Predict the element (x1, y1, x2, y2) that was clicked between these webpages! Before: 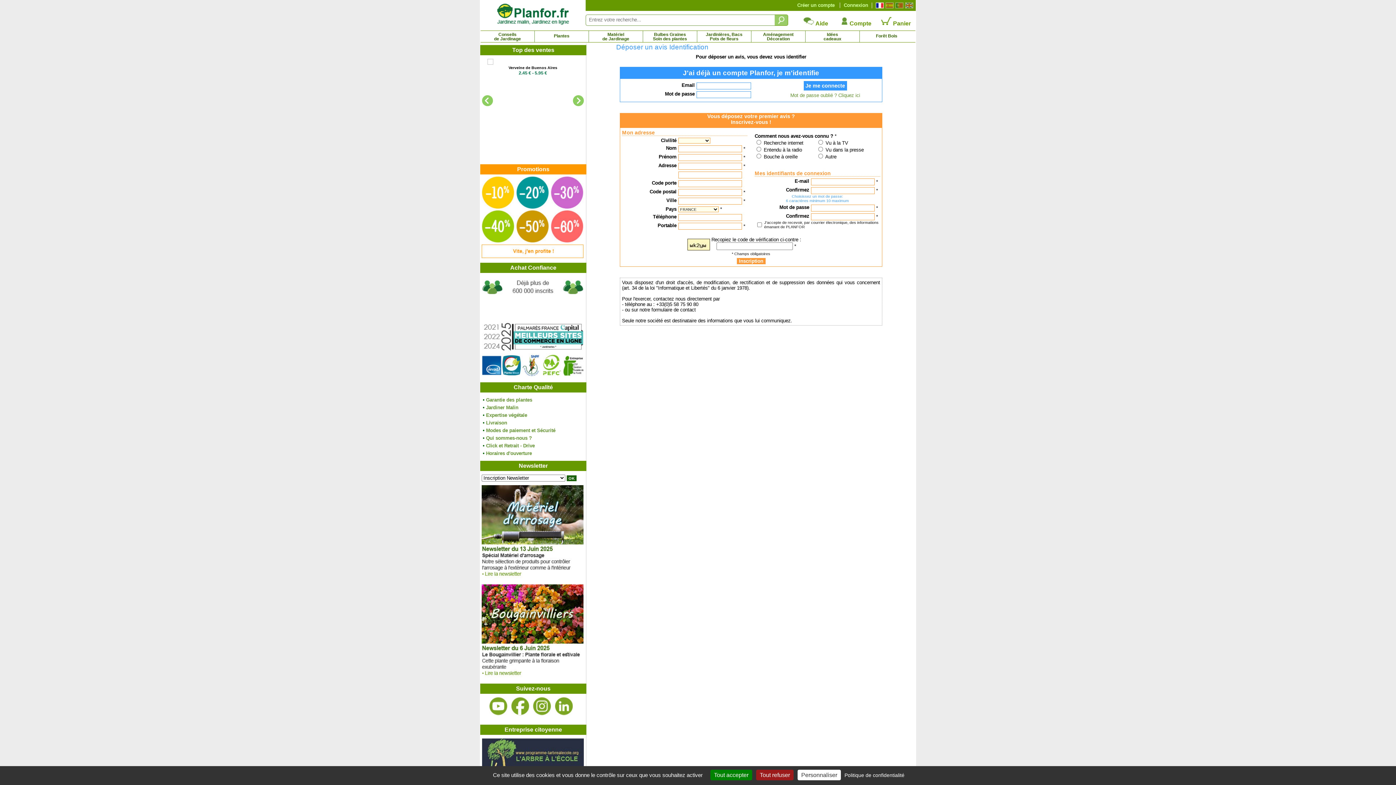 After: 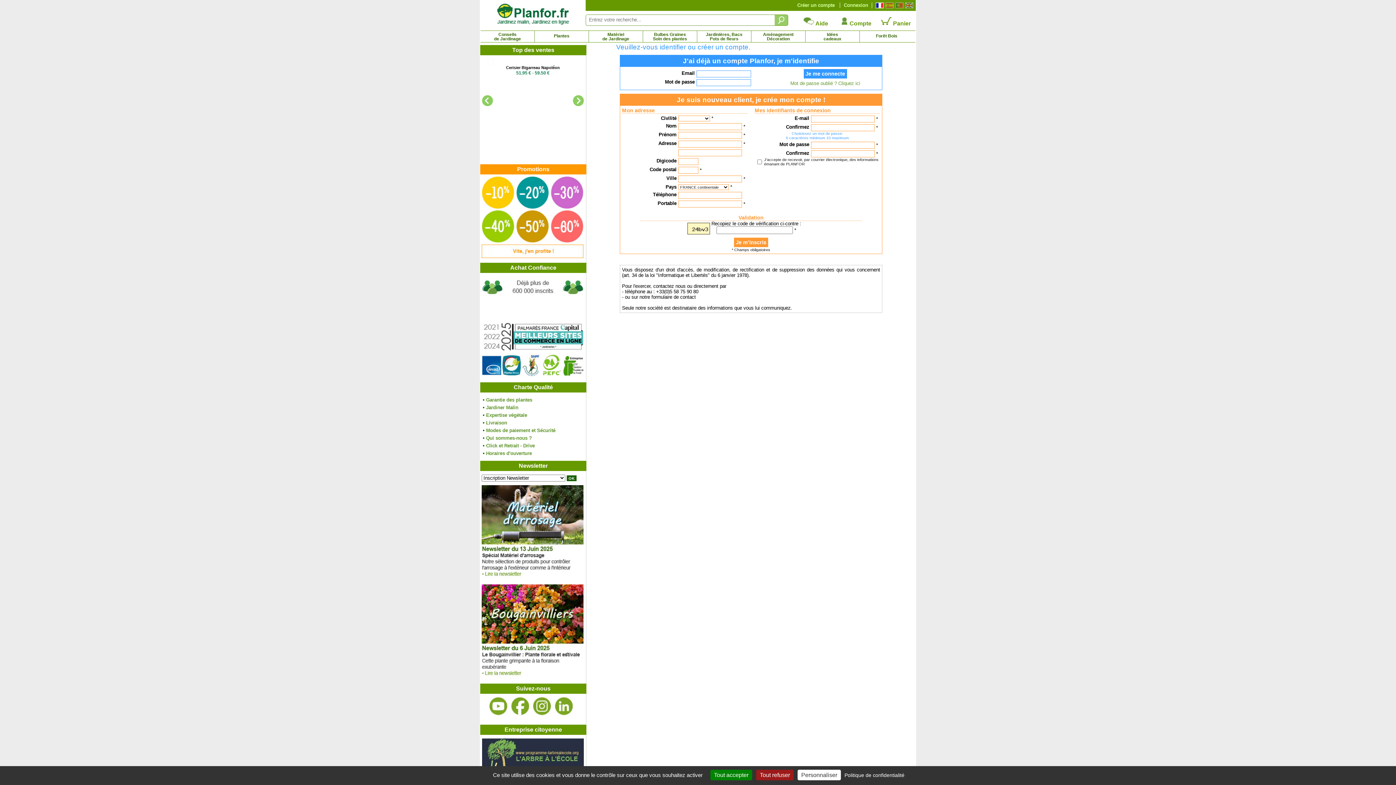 Action: label:  Compte bbox: (840, 20, 871, 26)